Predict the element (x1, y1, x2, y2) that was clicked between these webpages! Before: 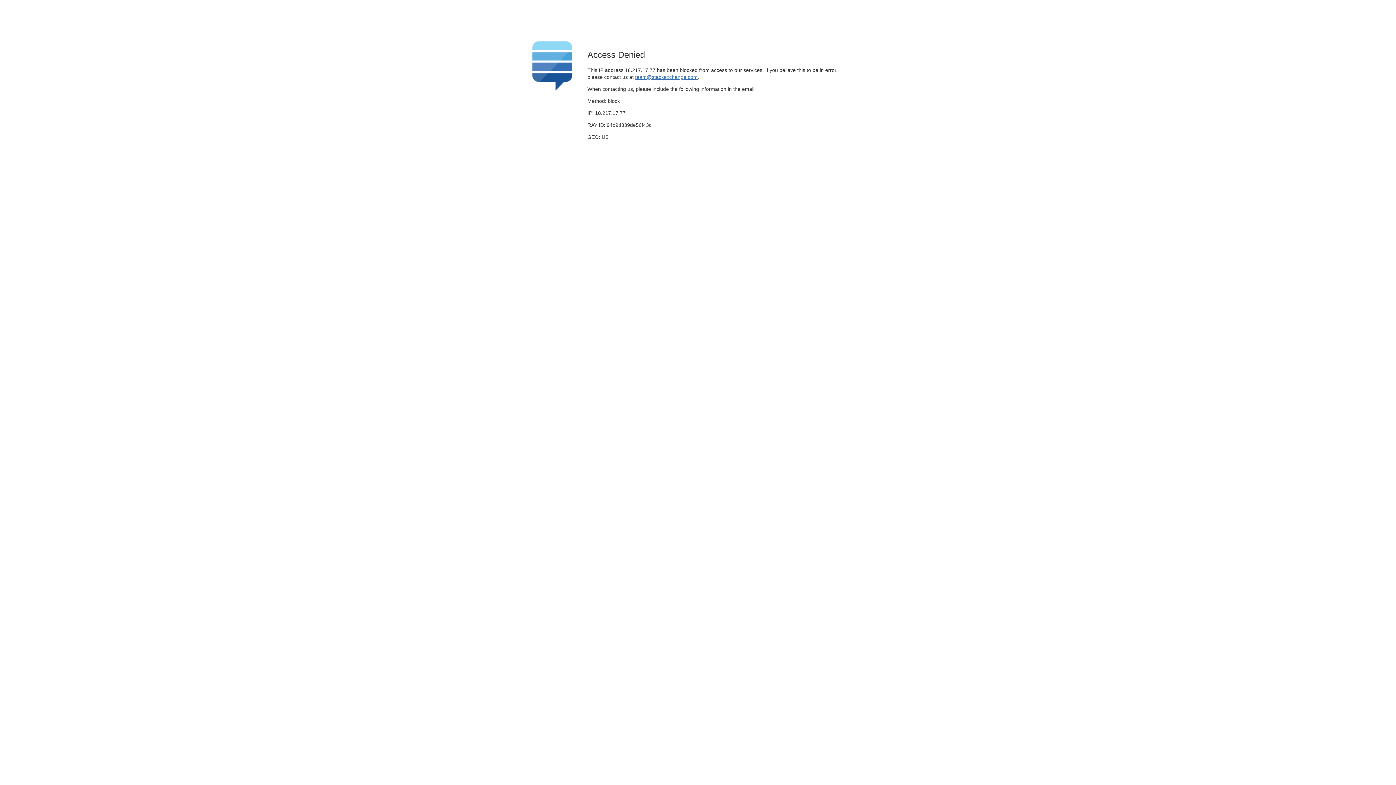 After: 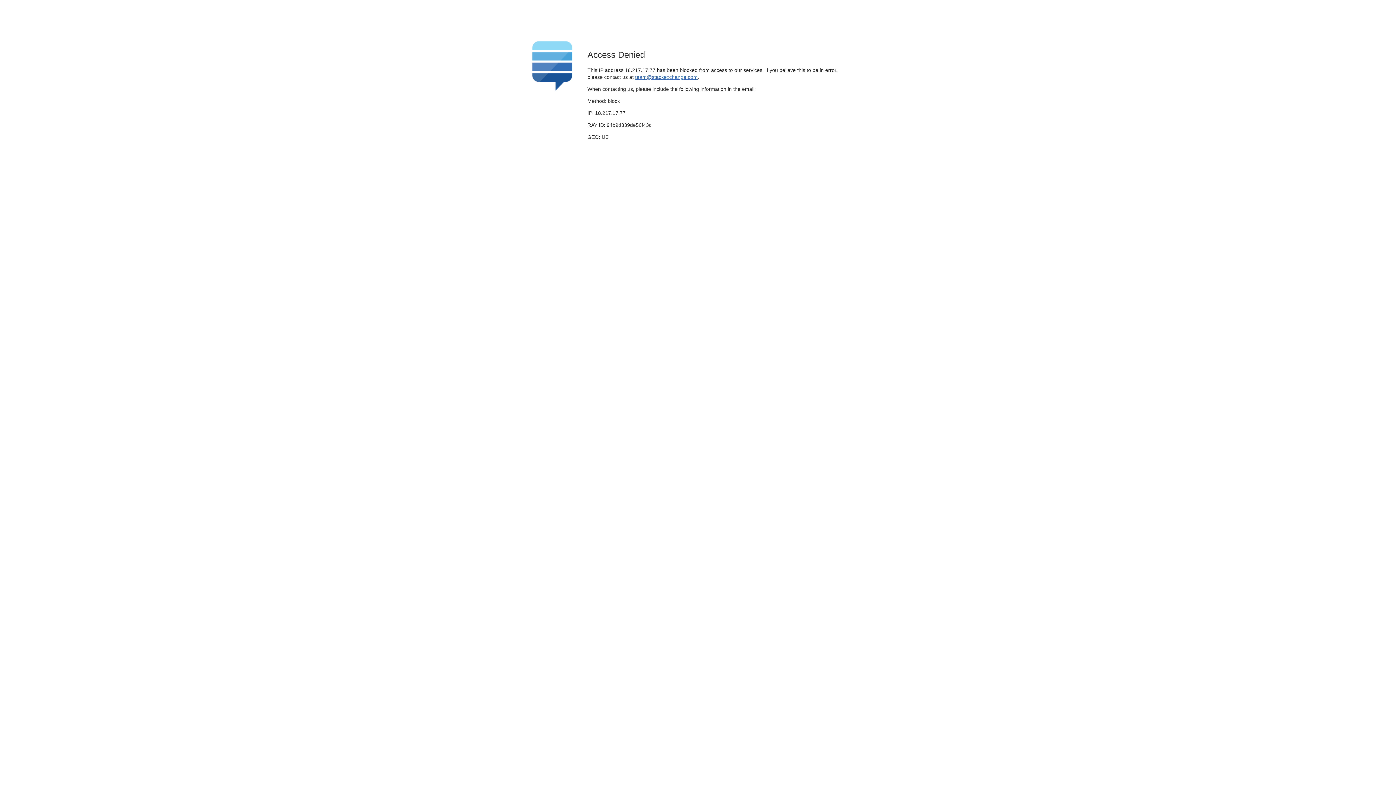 Action: bbox: (635, 74, 697, 79) label: team@stackexchange.com